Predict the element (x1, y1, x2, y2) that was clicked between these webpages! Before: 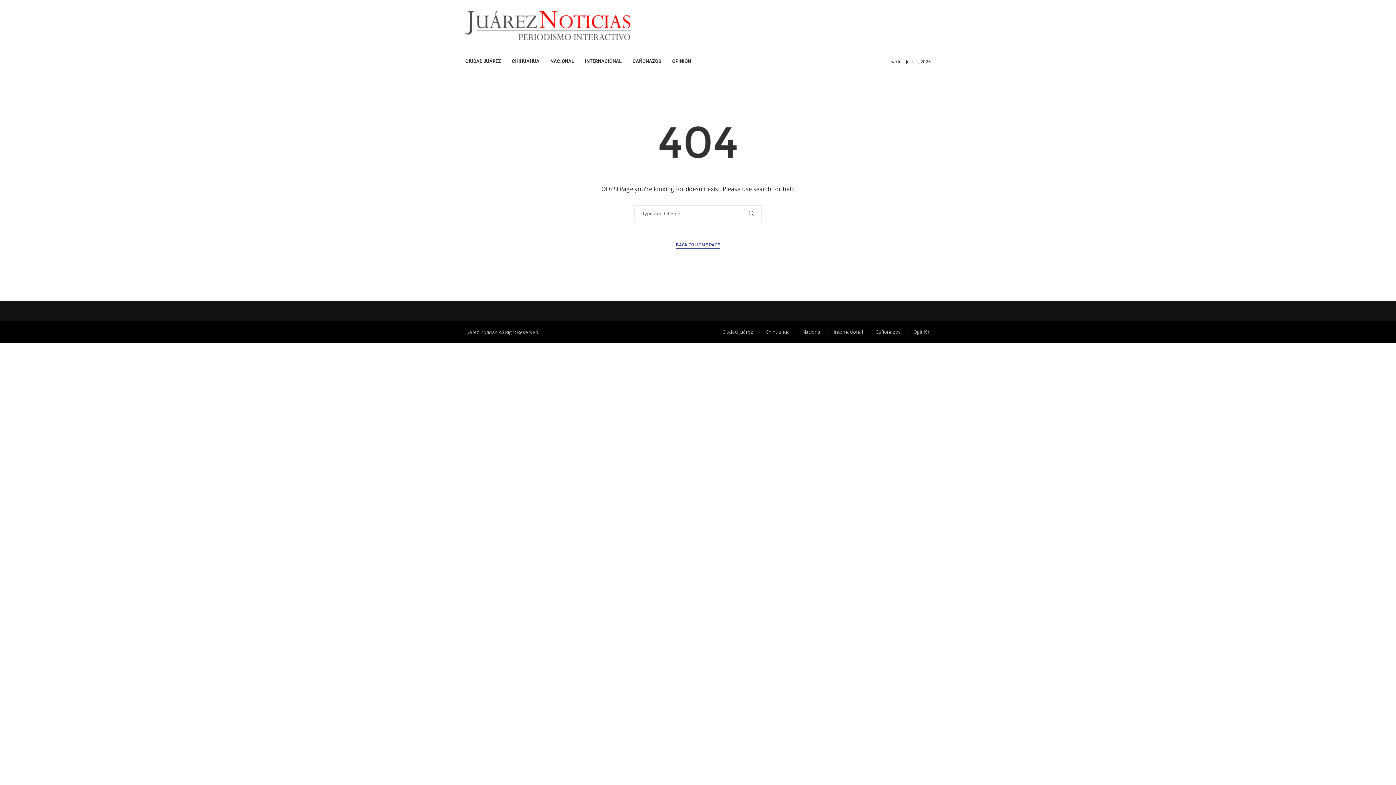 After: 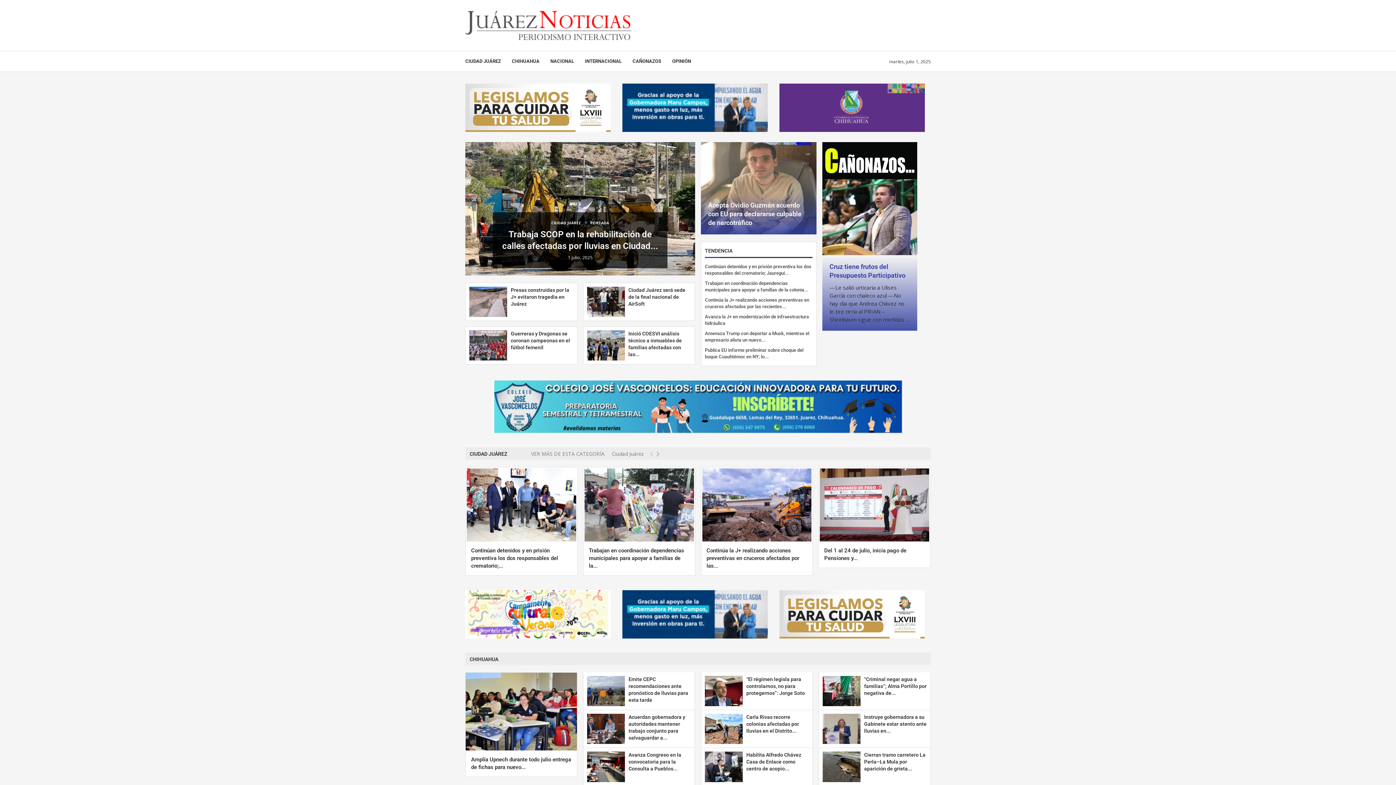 Action: bbox: (465, 10, 631, 18)